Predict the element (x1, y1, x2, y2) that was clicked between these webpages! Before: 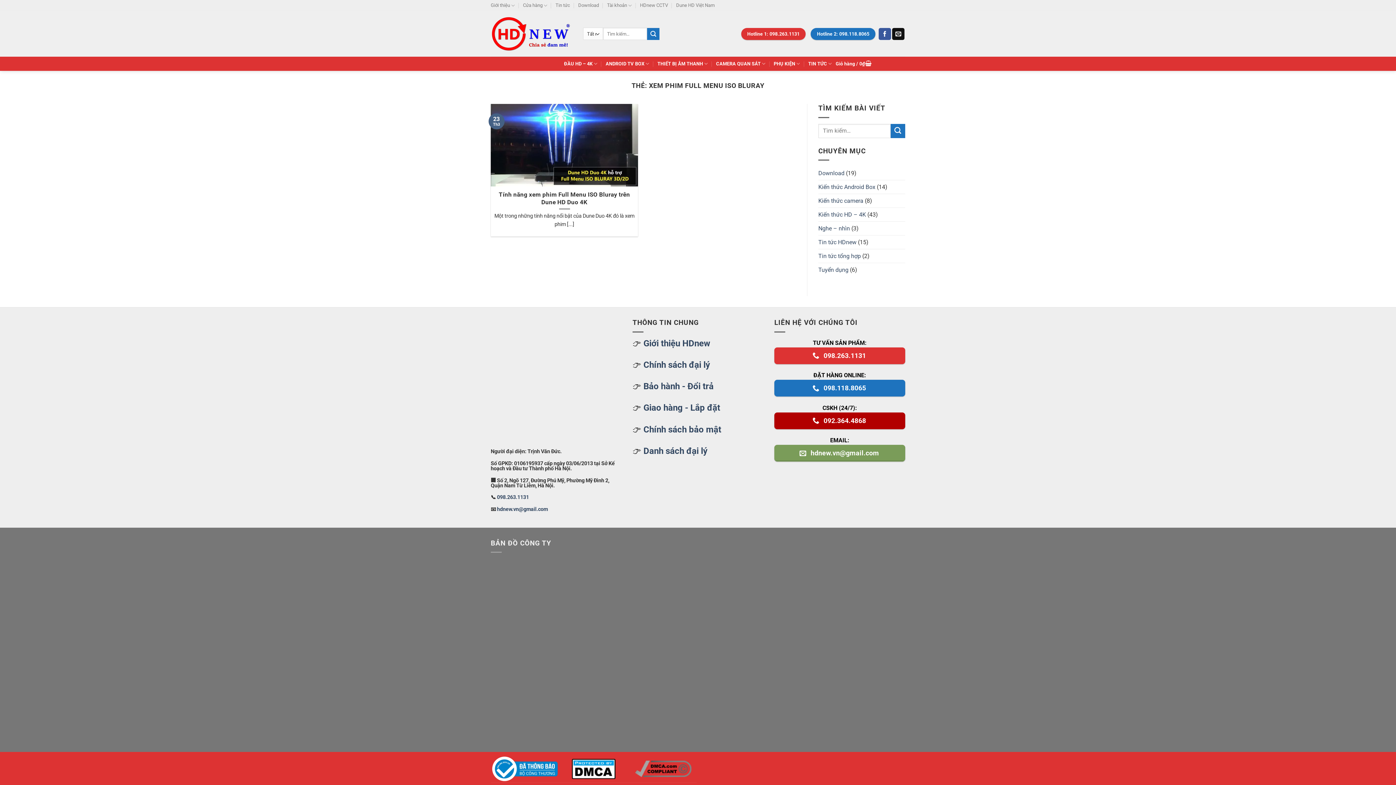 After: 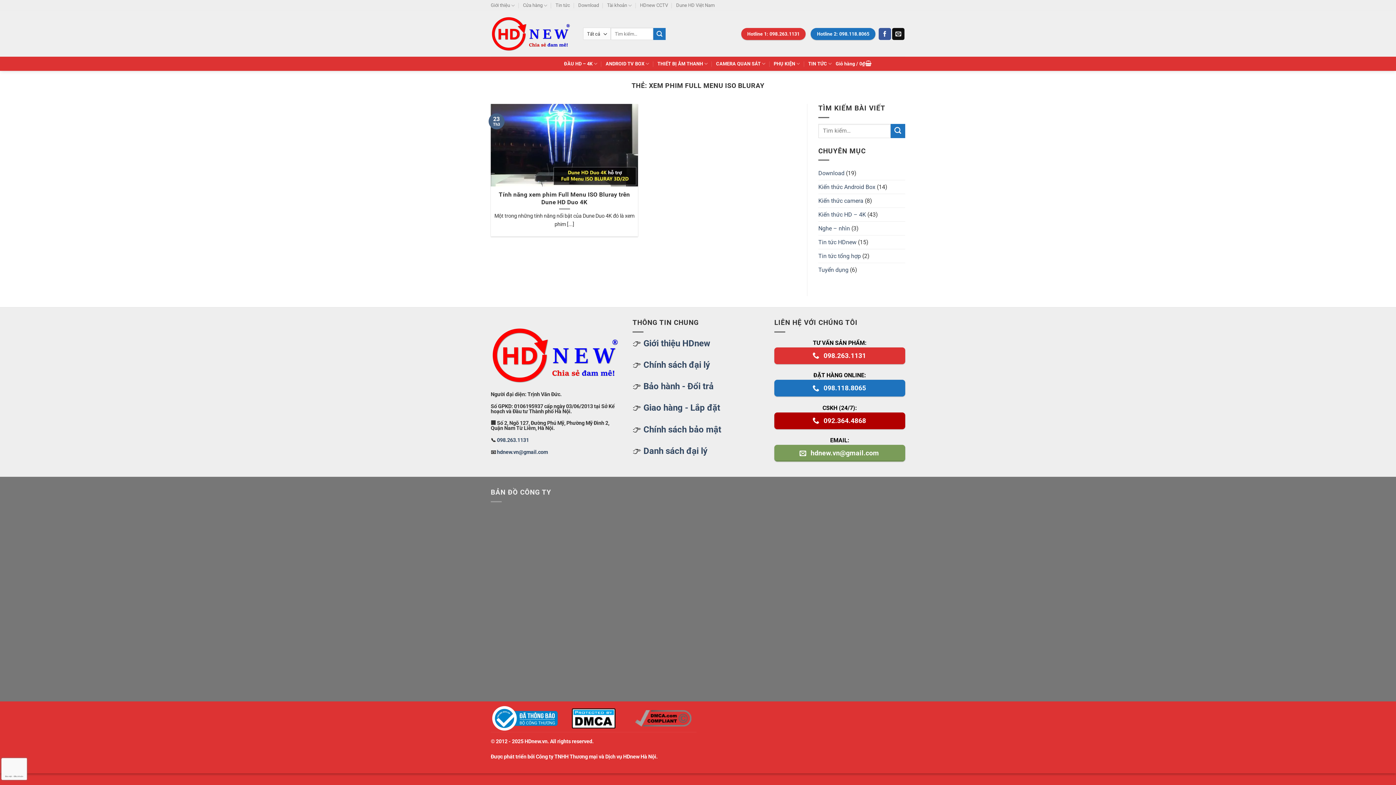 Action: bbox: (492, 757, 558, 781)